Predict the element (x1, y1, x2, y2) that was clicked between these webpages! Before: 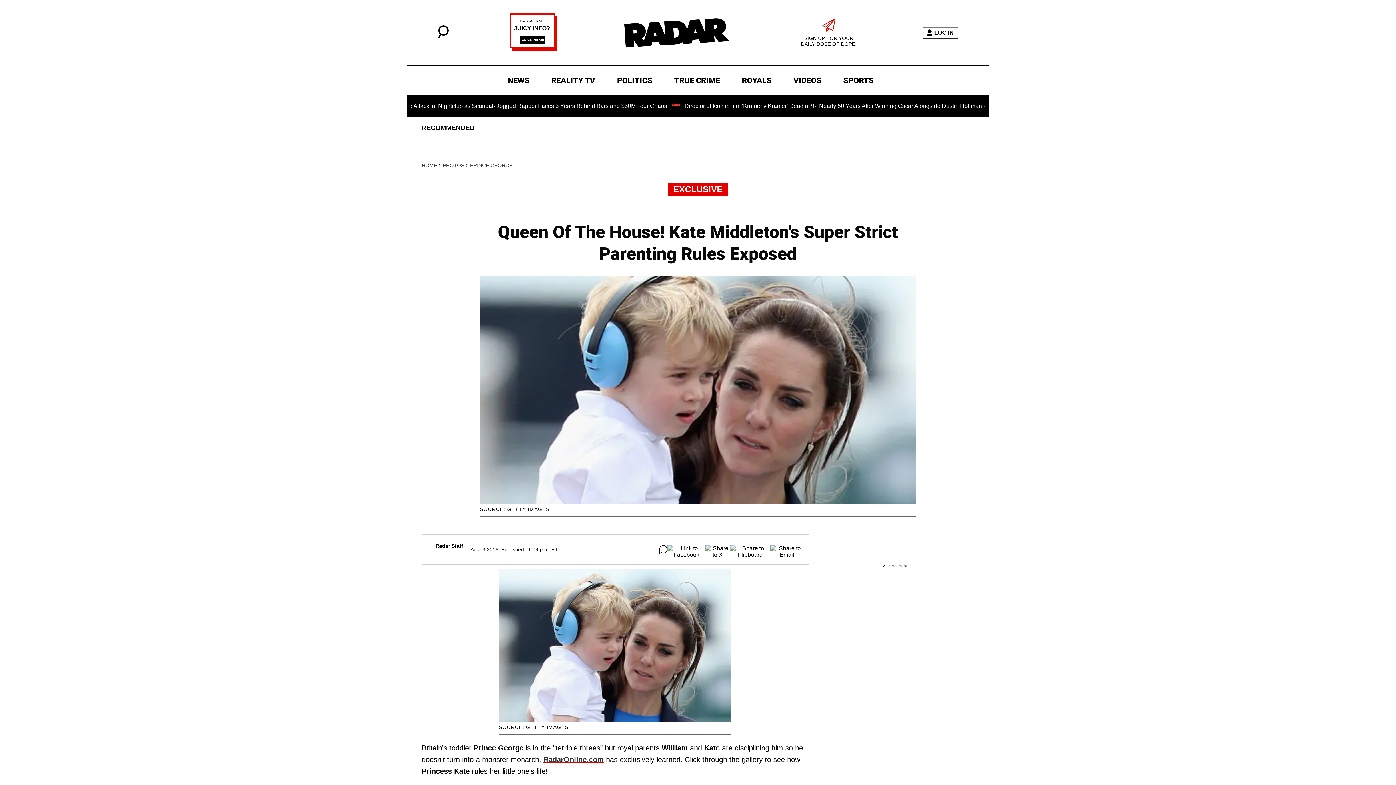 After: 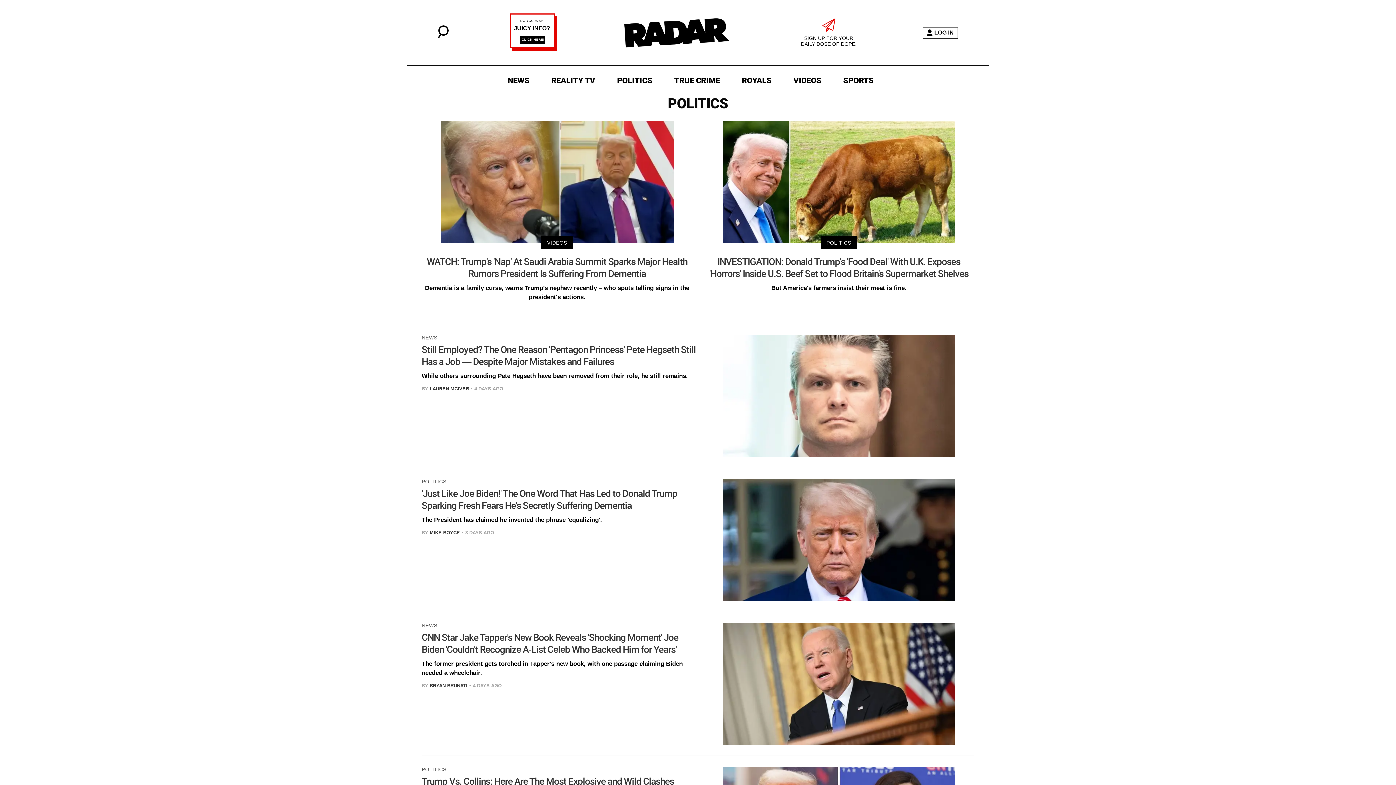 Action: bbox: (613, 73, 656, 87) label: POLITICS